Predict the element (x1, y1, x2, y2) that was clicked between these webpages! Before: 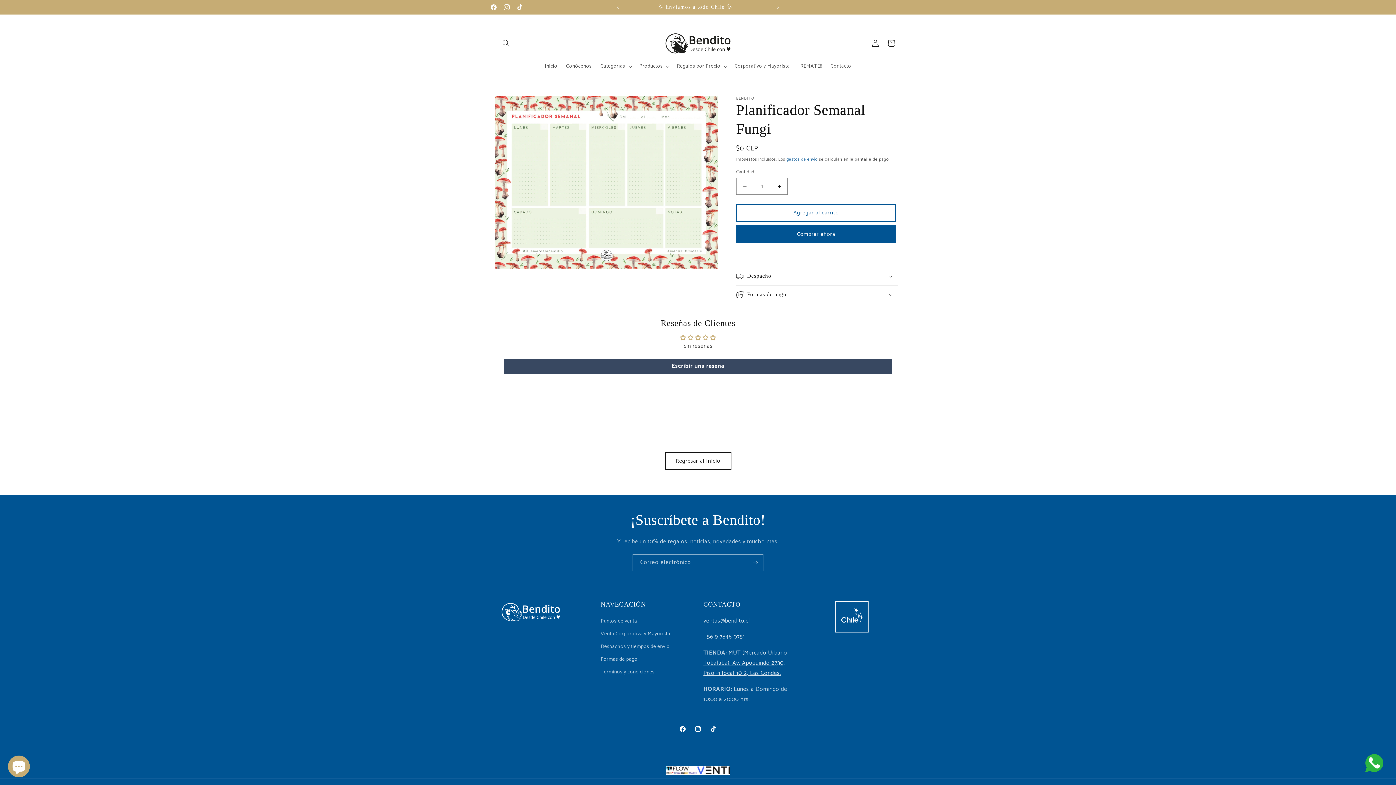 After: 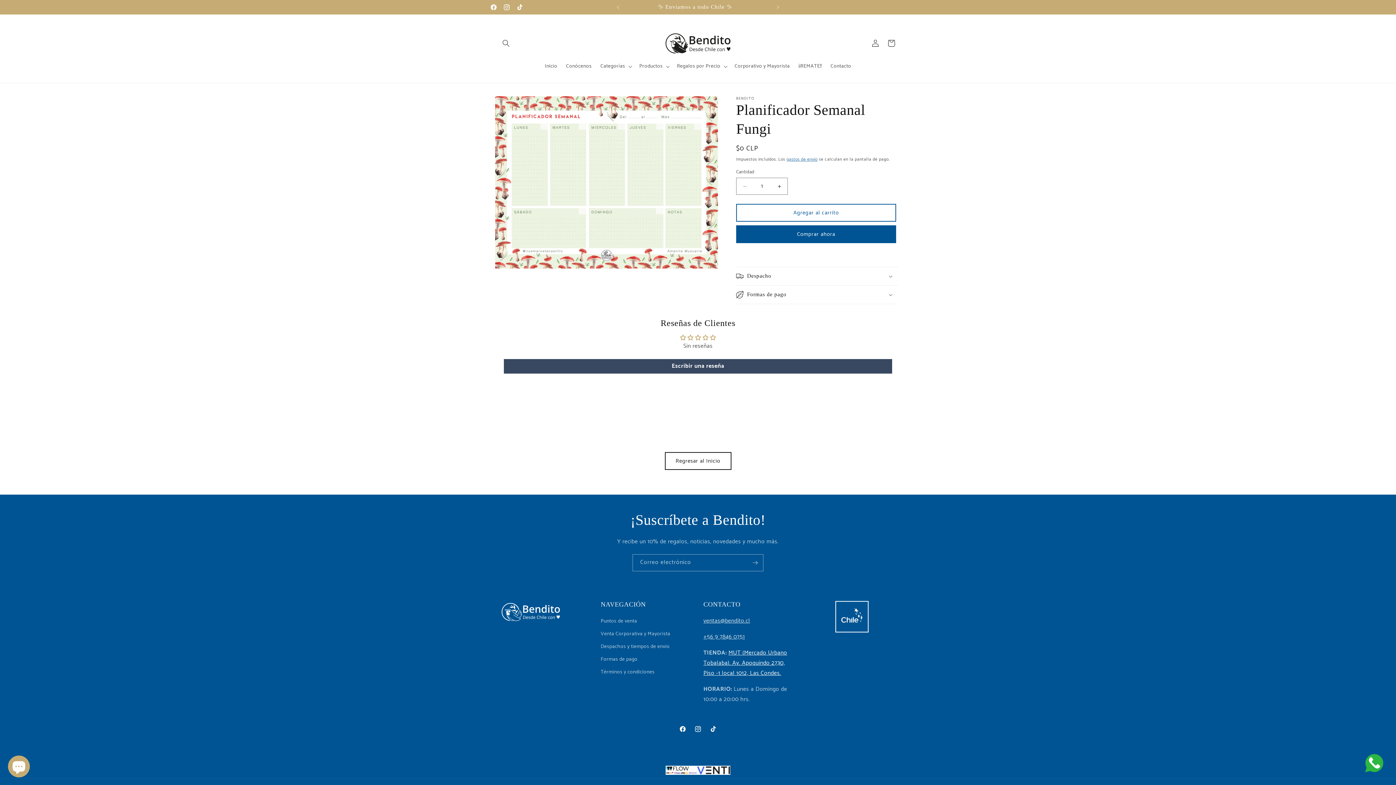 Action: bbox: (703, 648, 787, 678) label: MUT (Mercado Urbano Tobalaba). Av. Apoquindo 2730, Piso -1 local 1012, Las Condes.